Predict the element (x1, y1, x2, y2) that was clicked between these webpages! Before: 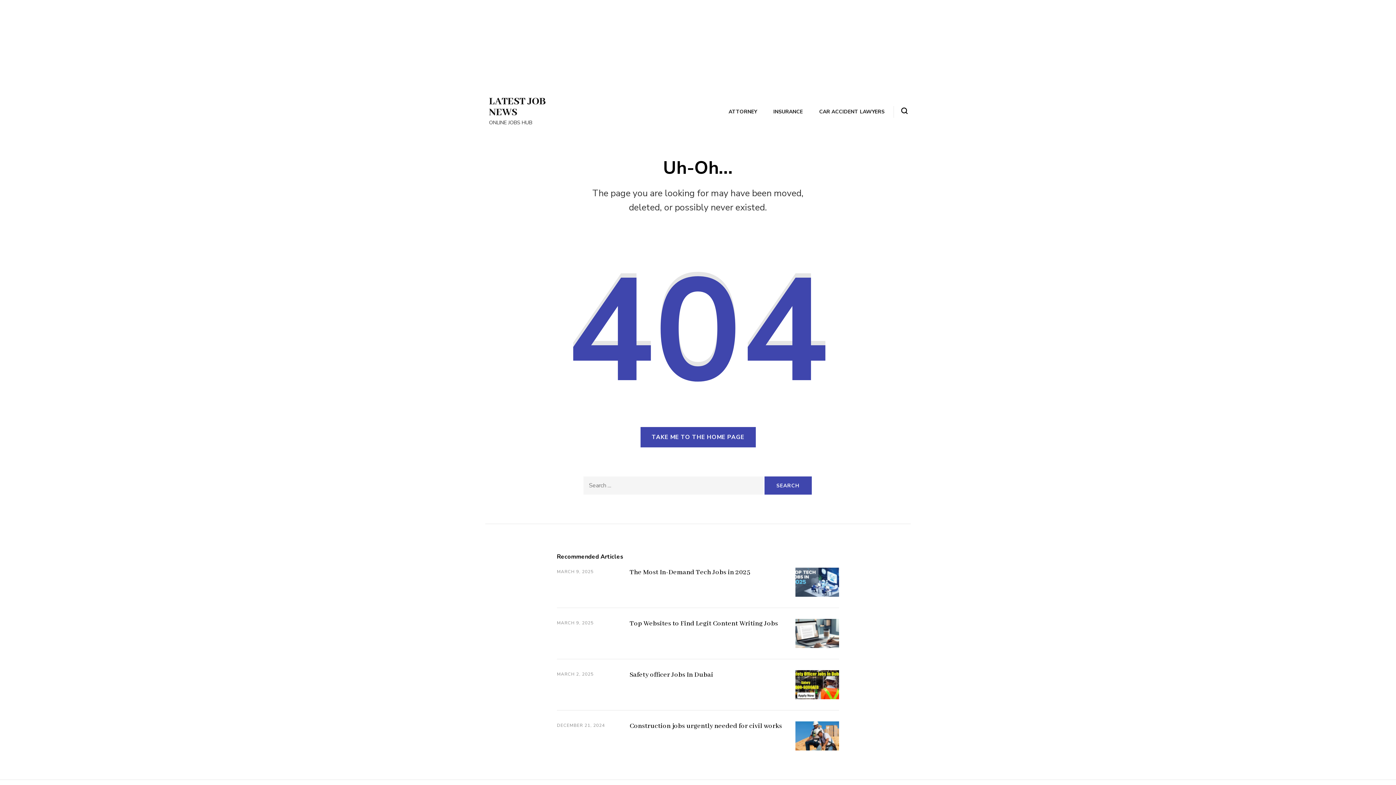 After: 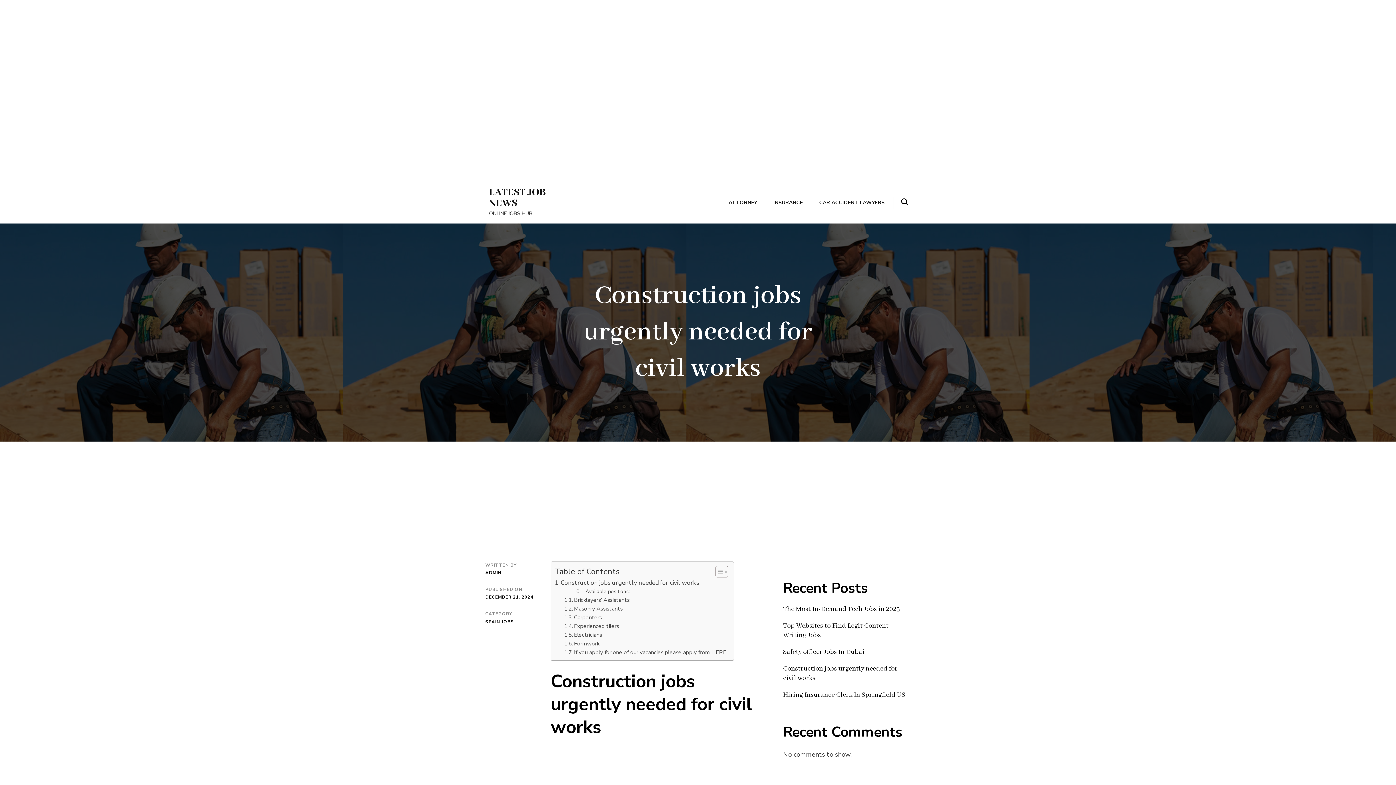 Action: label: Construction jobs urgently needed for civil works bbox: (629, 722, 782, 730)